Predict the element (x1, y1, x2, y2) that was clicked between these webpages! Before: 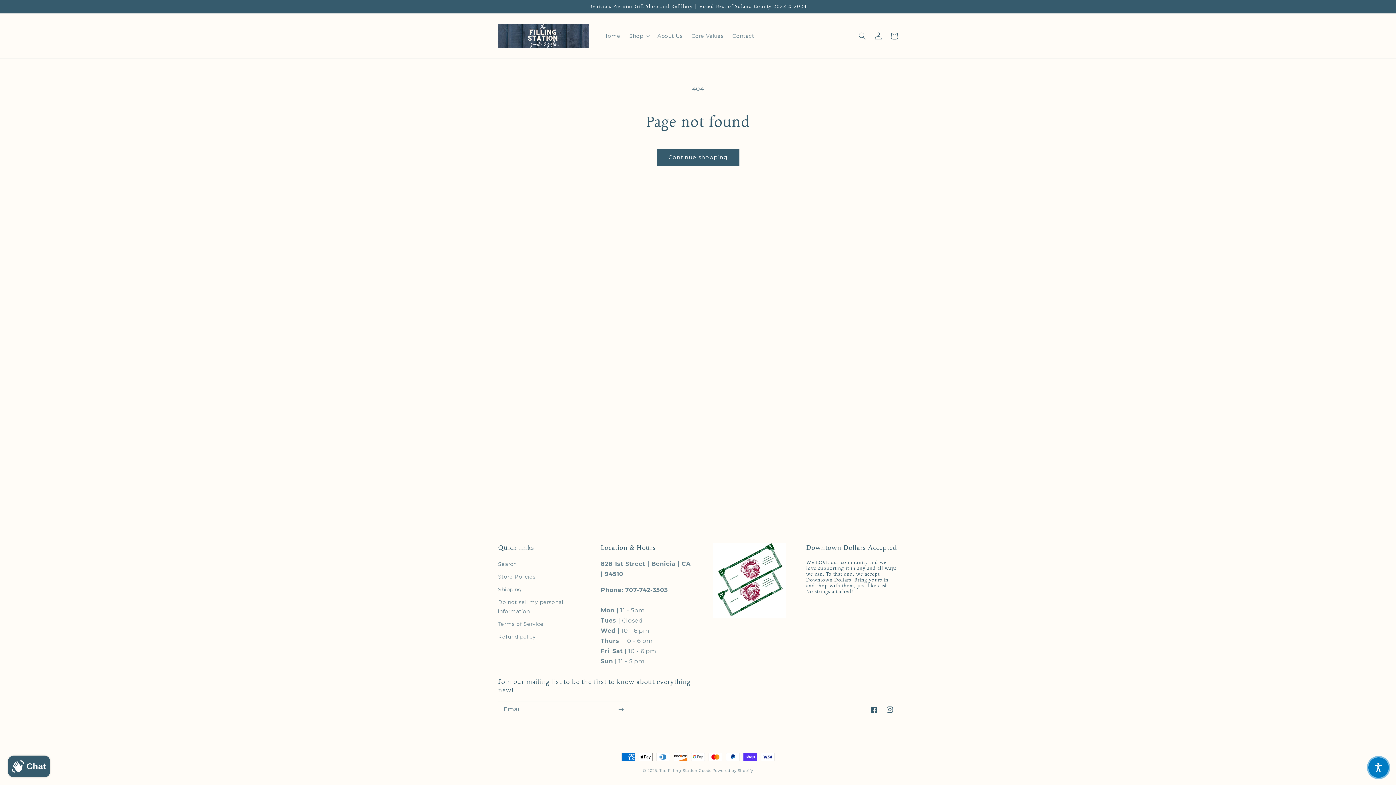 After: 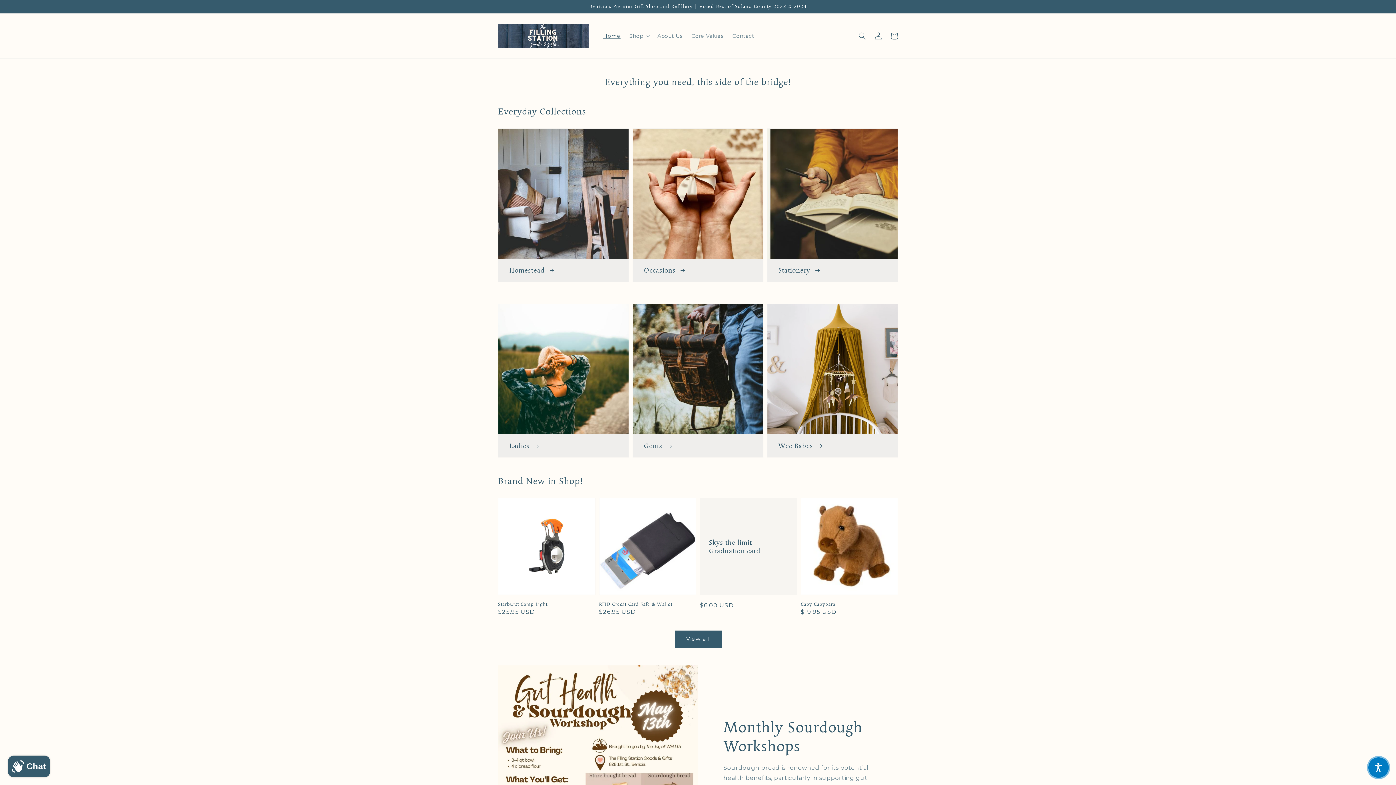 Action: bbox: (495, 20, 591, 50)